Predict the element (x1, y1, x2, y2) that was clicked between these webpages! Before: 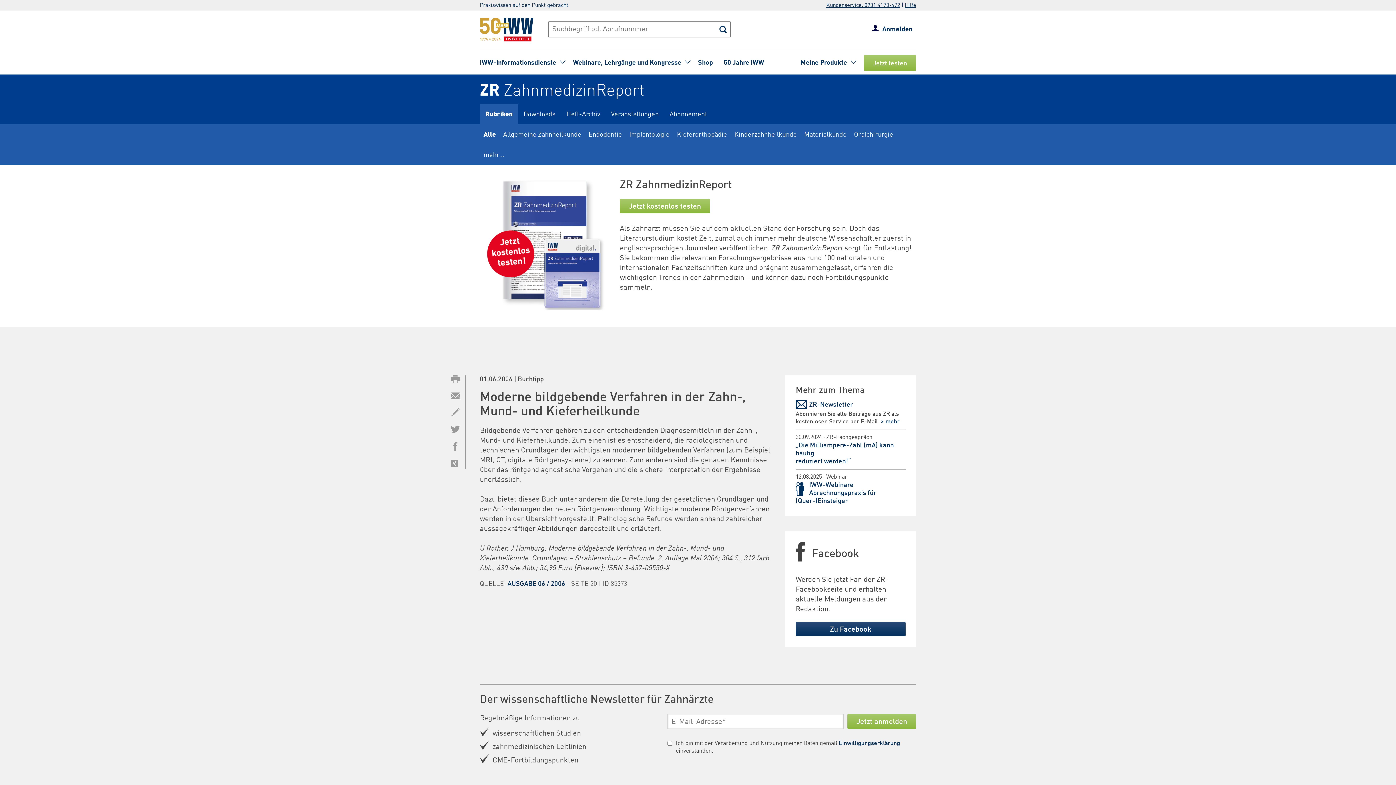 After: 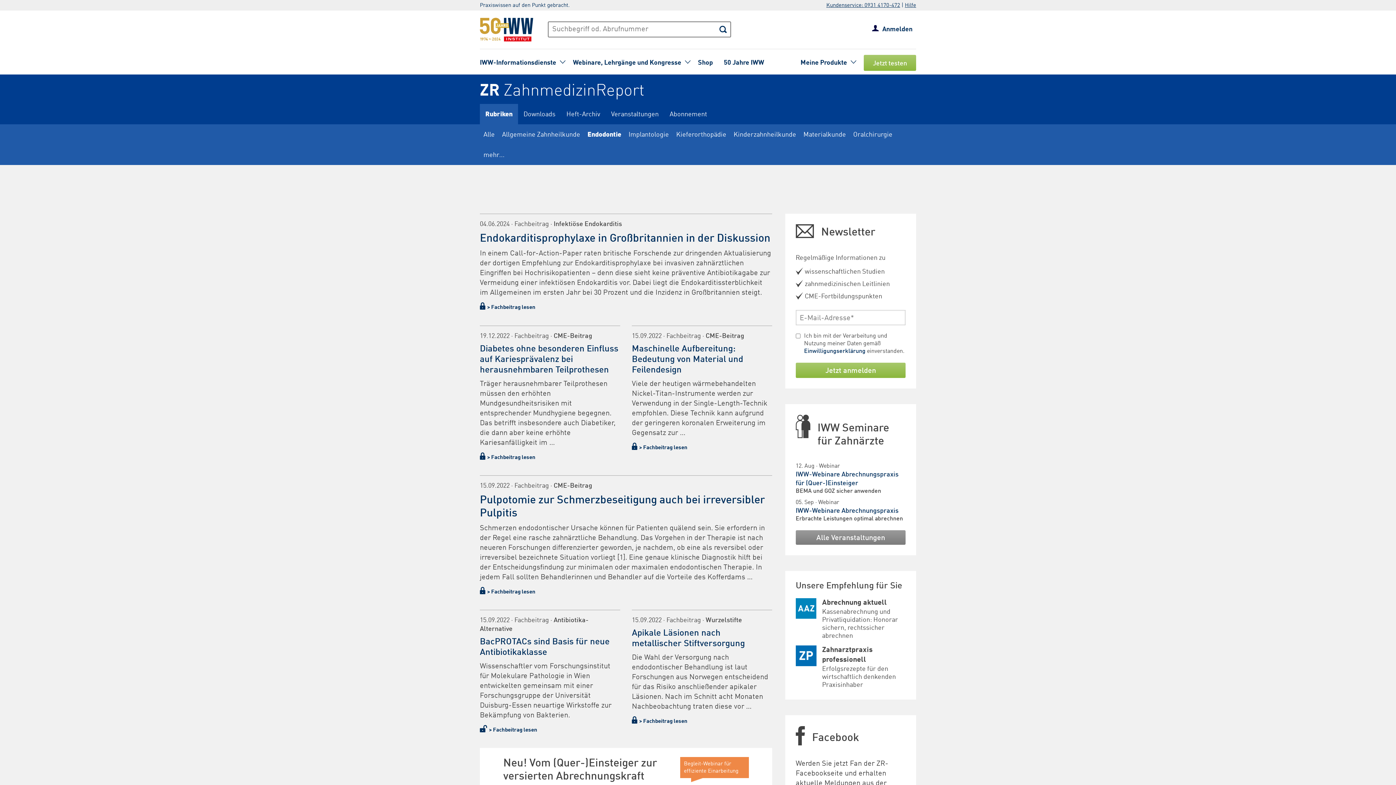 Action: bbox: (585, 124, 625, 144) label: Endodontie